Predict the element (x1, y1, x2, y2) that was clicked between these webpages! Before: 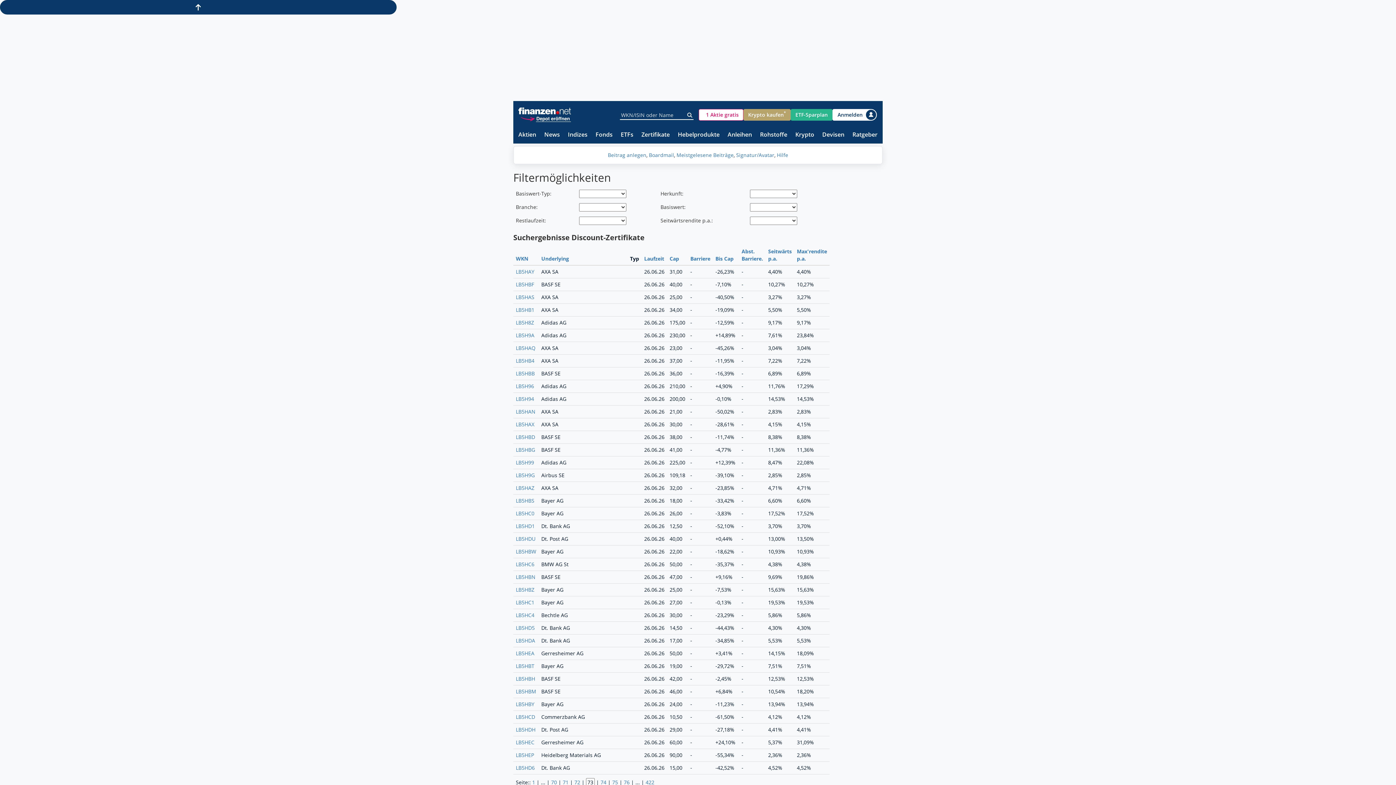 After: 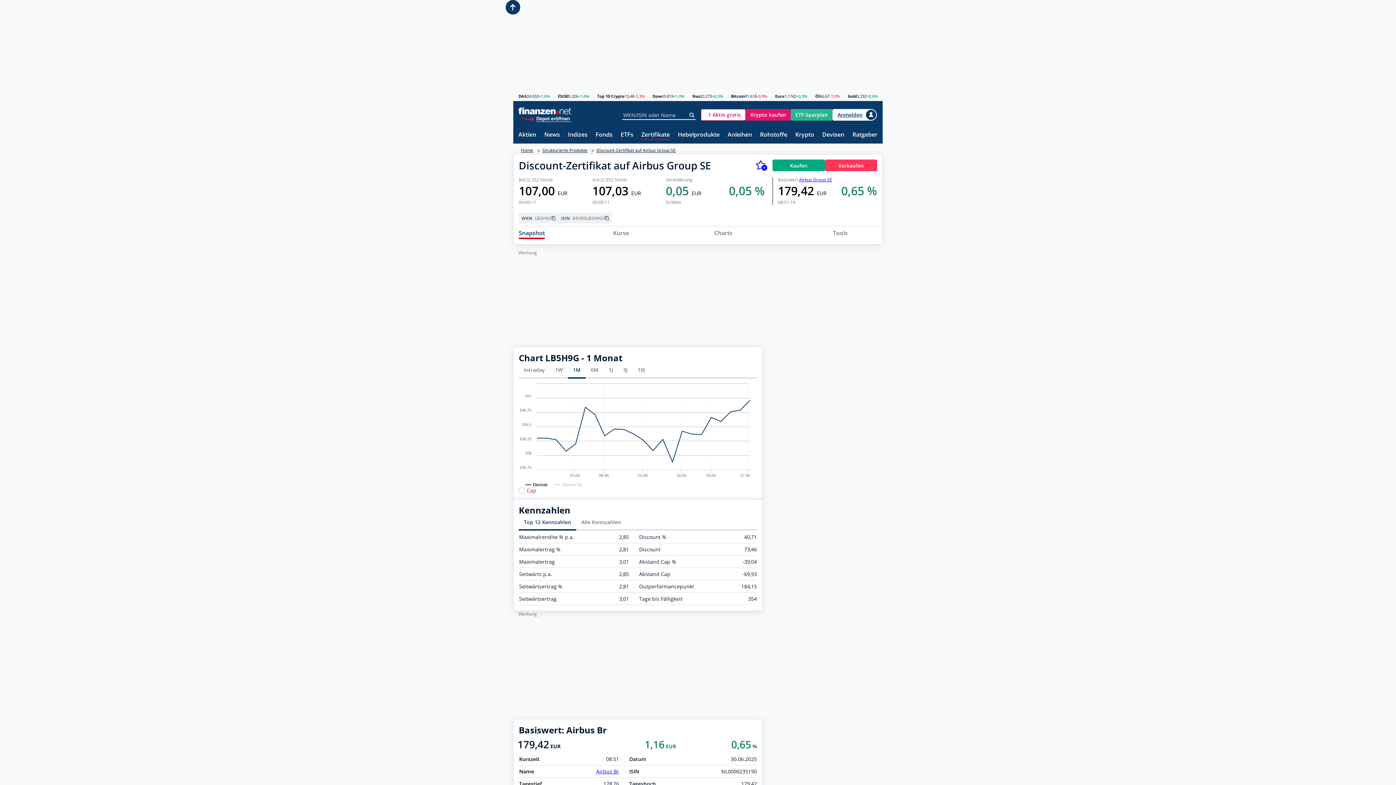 Action: bbox: (516, 472, 534, 478) label: LB5H9G